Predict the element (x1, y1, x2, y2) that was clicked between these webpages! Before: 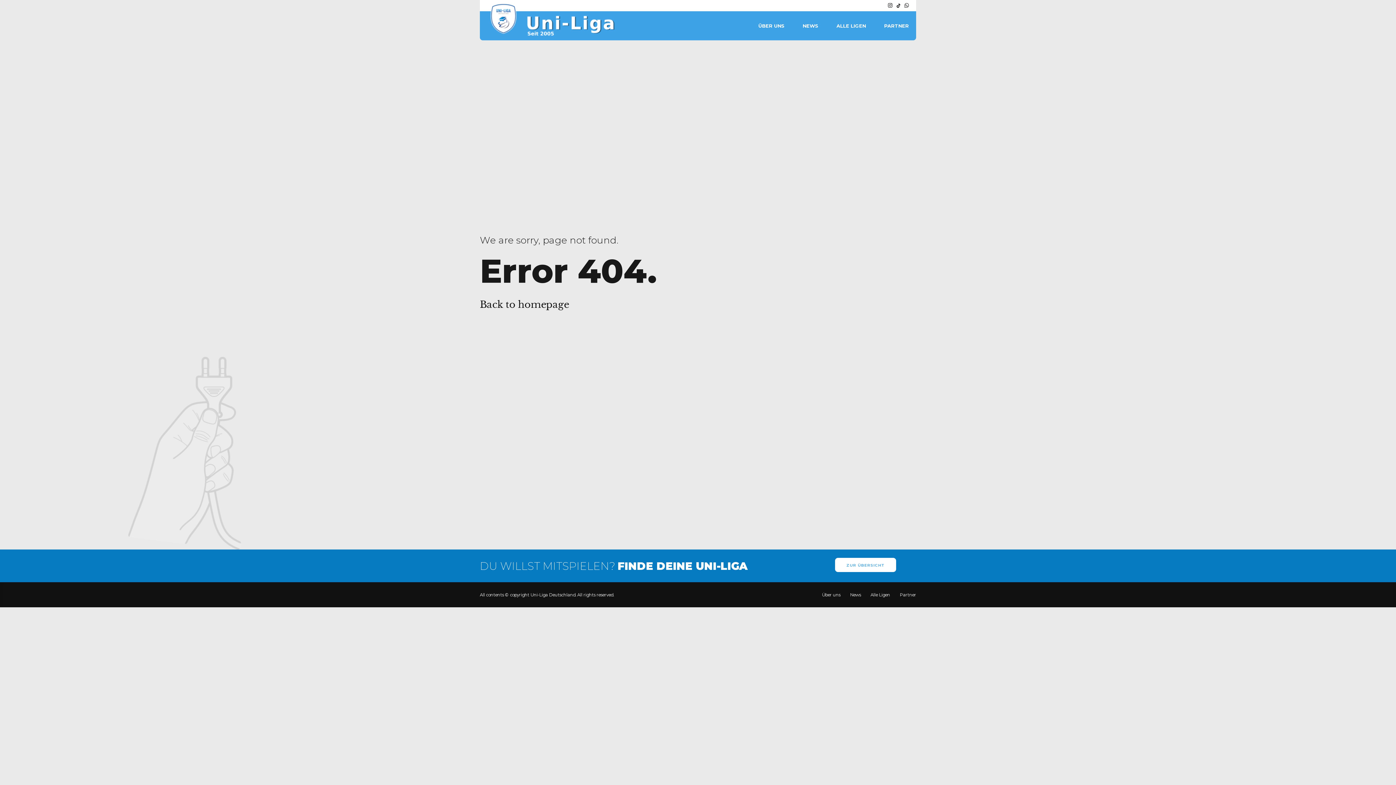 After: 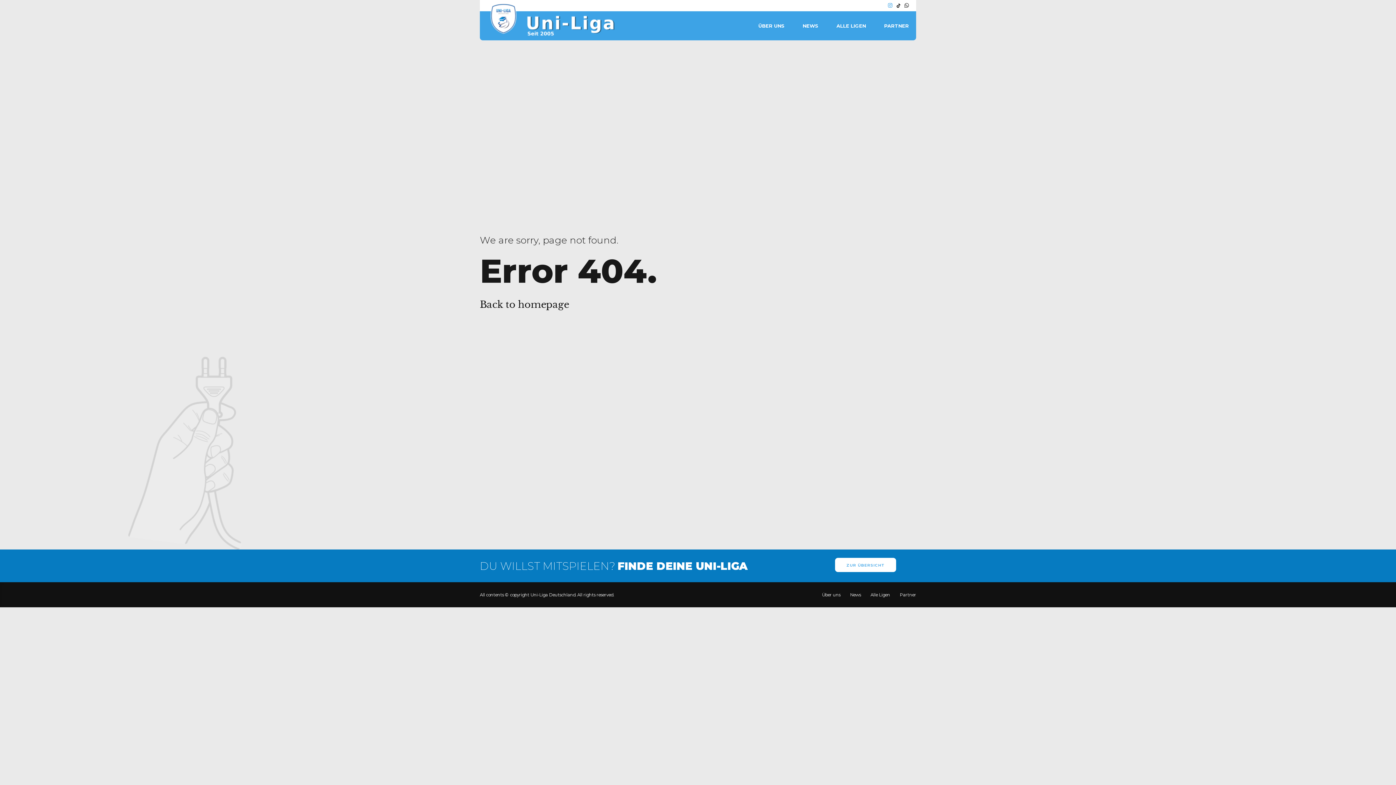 Action: bbox: (888, 0, 892, 11)